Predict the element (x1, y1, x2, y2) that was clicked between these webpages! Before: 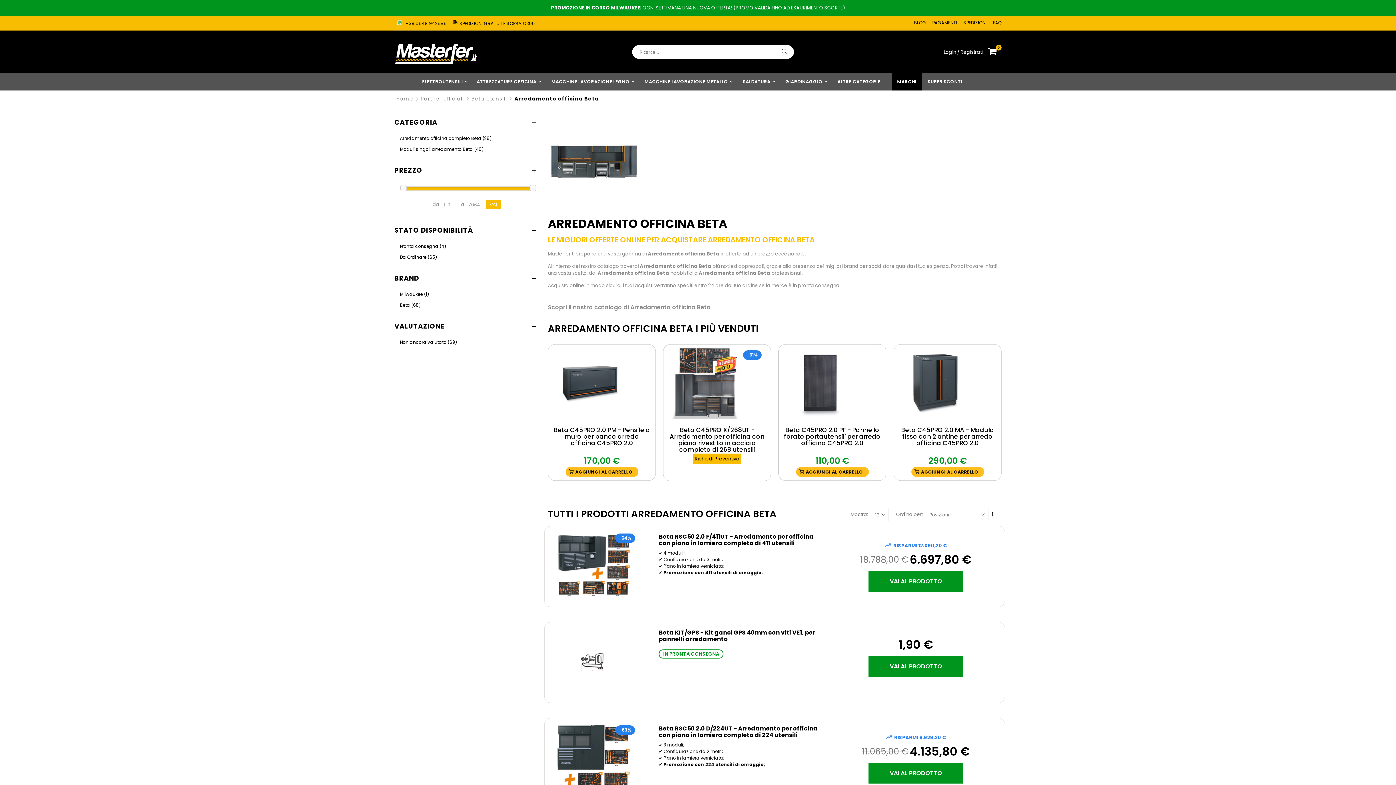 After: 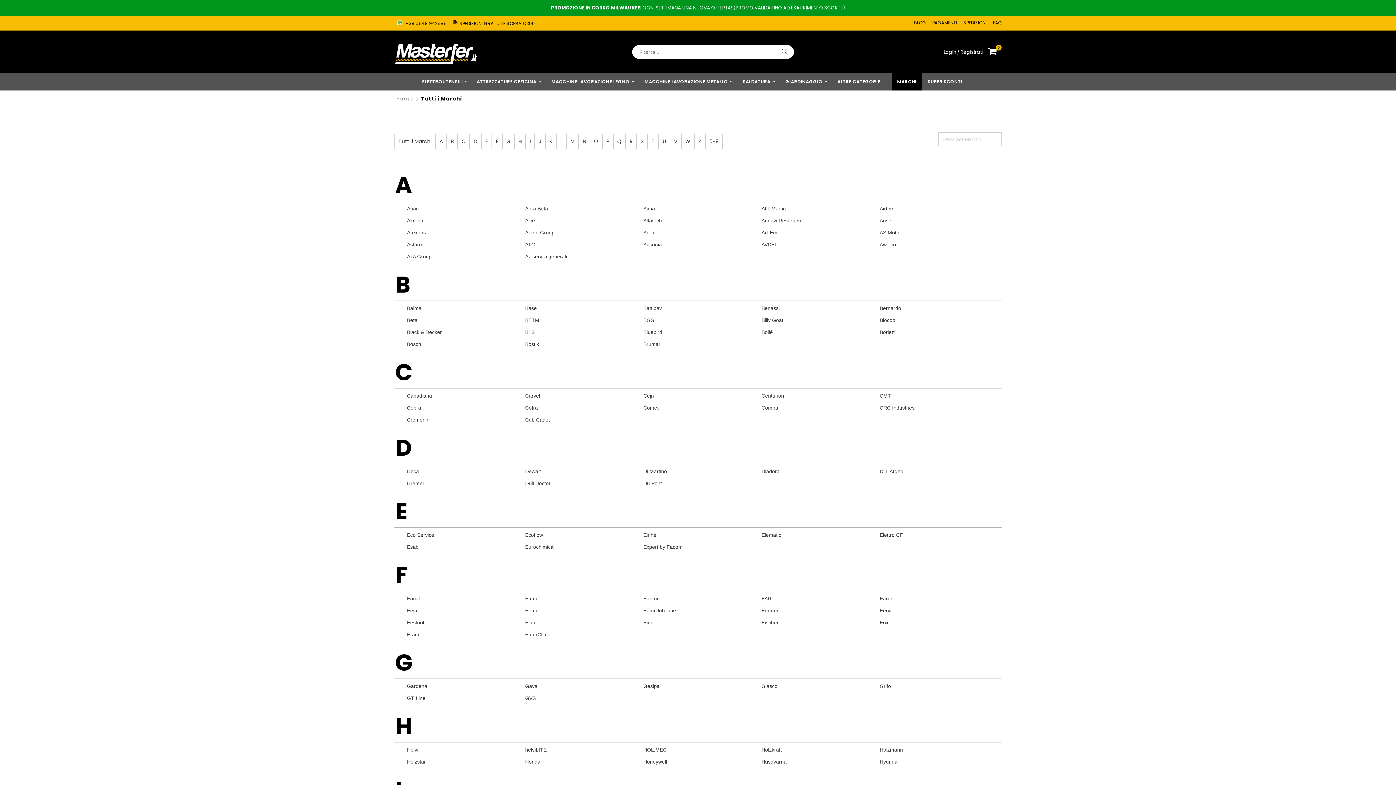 Action: bbox: (891, 73, 922, 90) label: MARCHI